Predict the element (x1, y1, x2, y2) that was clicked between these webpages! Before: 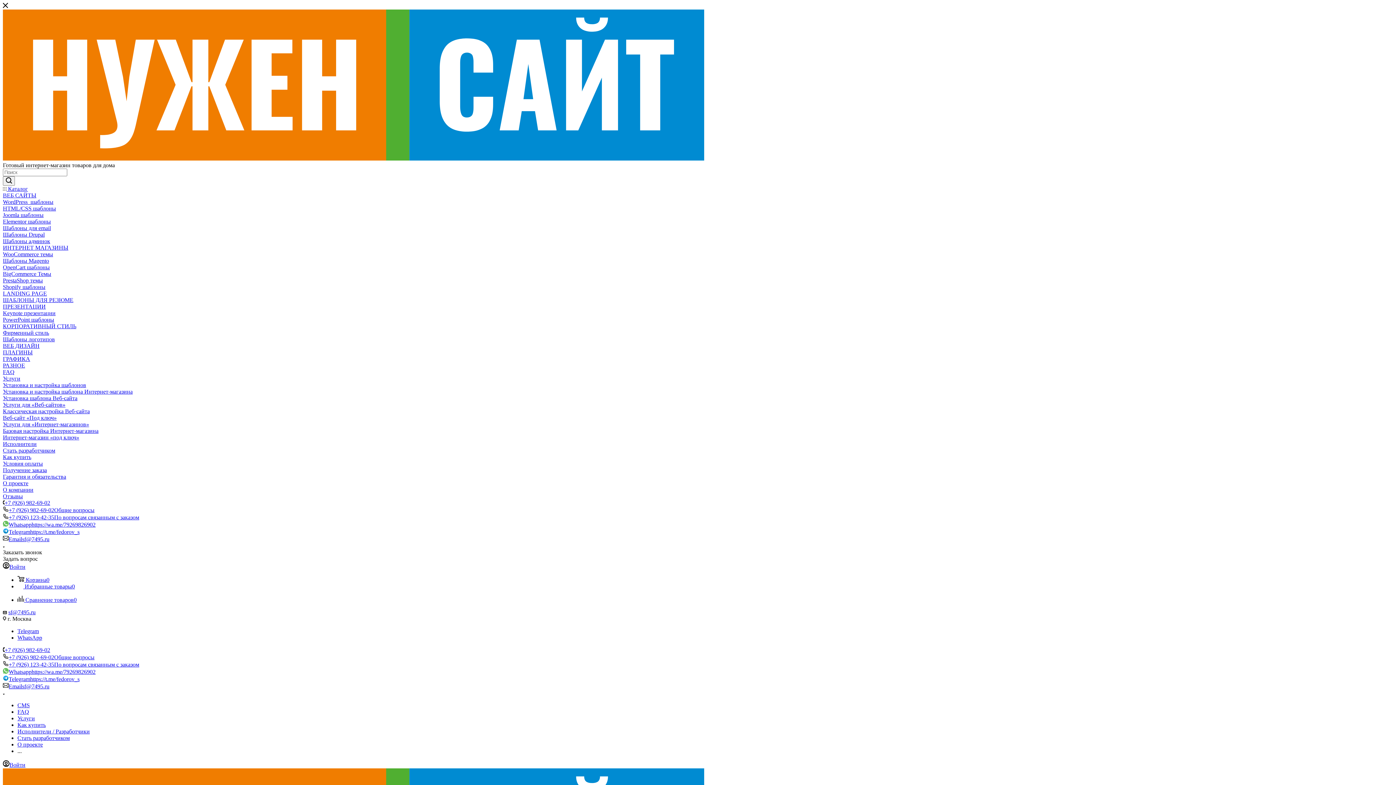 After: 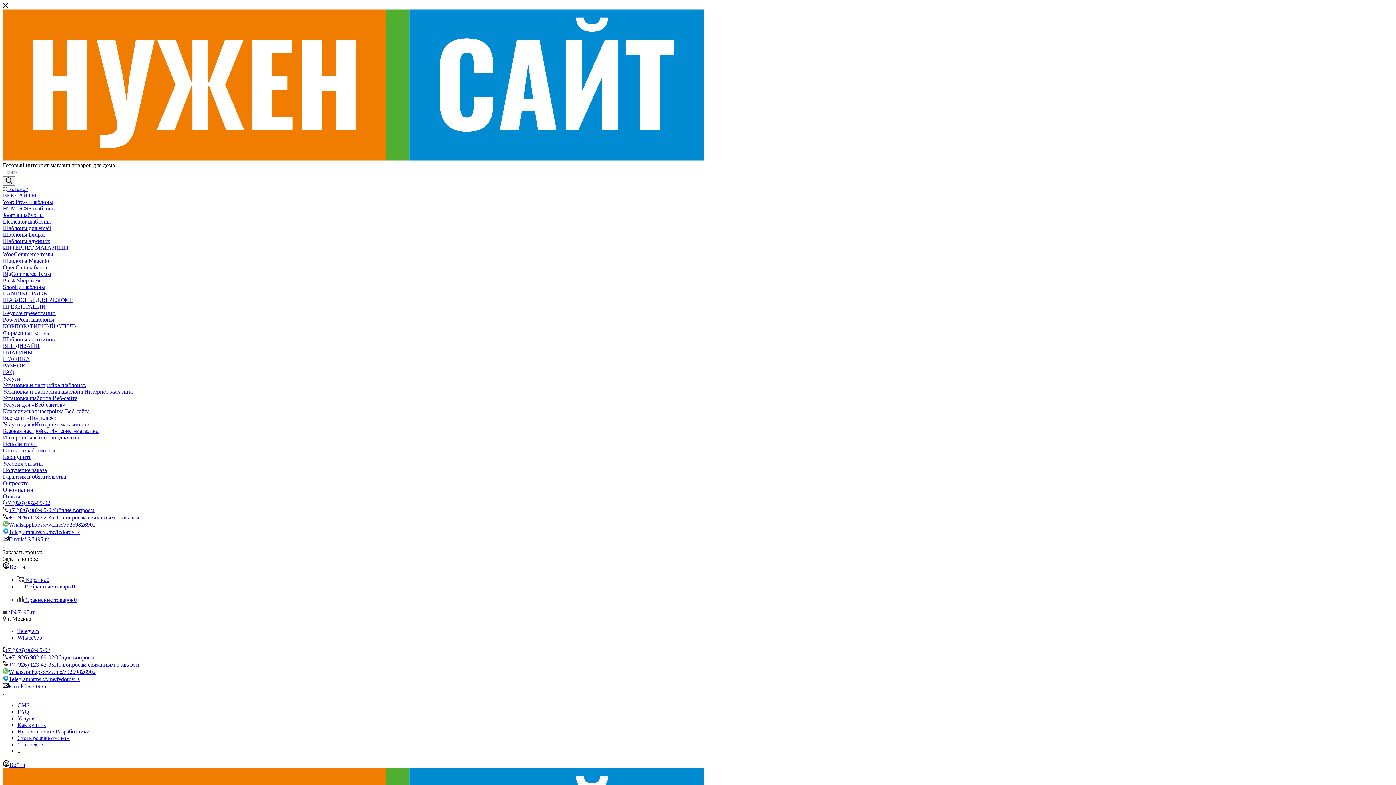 Action: bbox: (2, 421, 89, 427) label: Услуги для «Интернет-магазинов»